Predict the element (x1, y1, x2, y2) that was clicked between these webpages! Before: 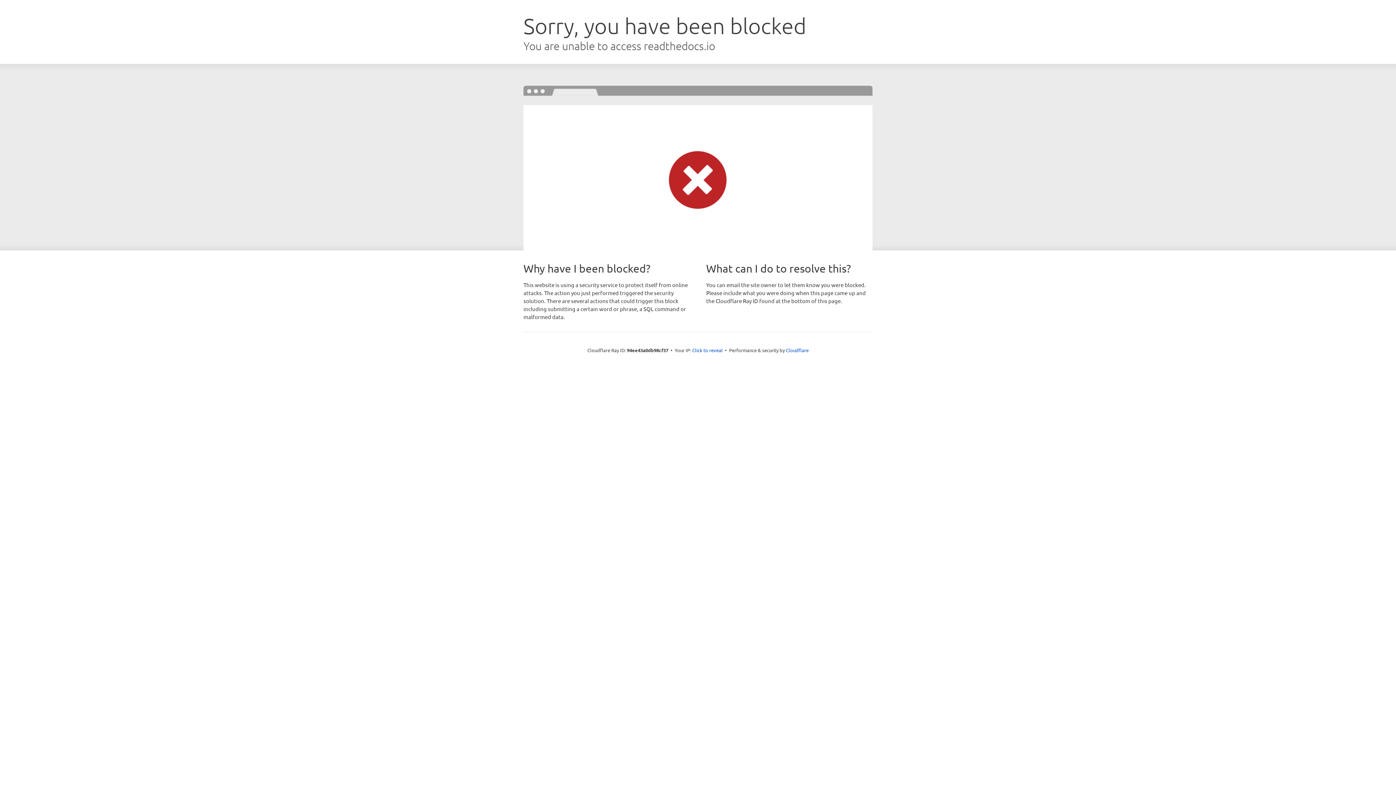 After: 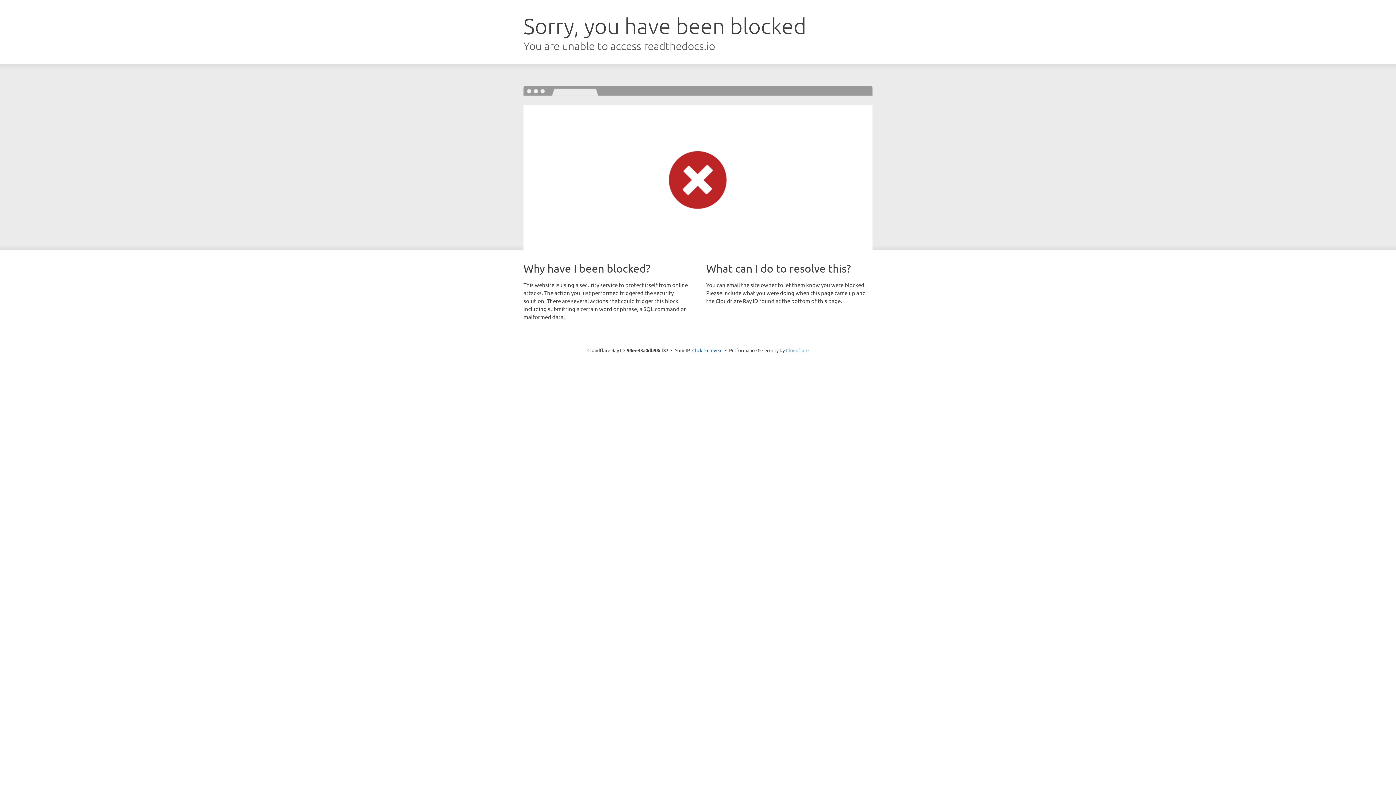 Action: bbox: (786, 347, 808, 353) label: Cloudflare